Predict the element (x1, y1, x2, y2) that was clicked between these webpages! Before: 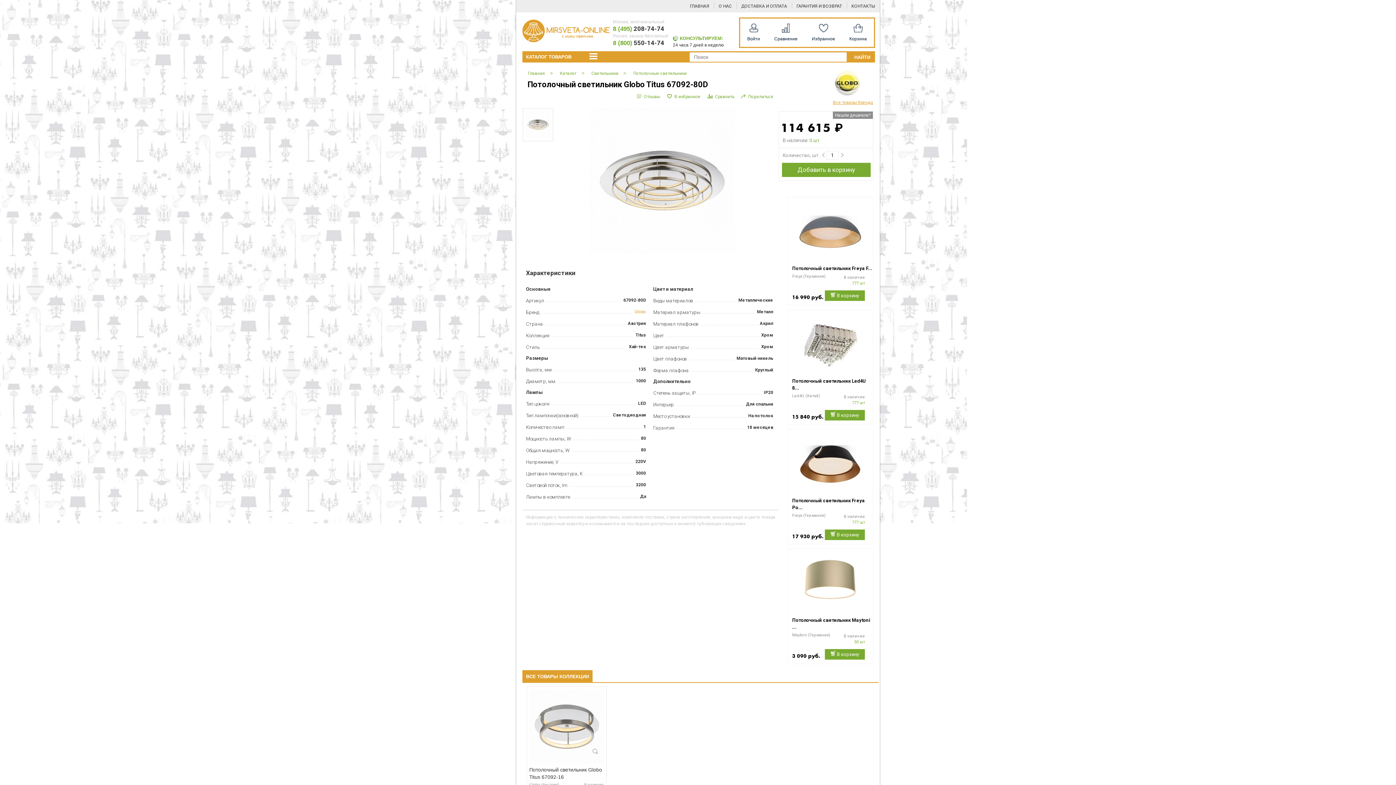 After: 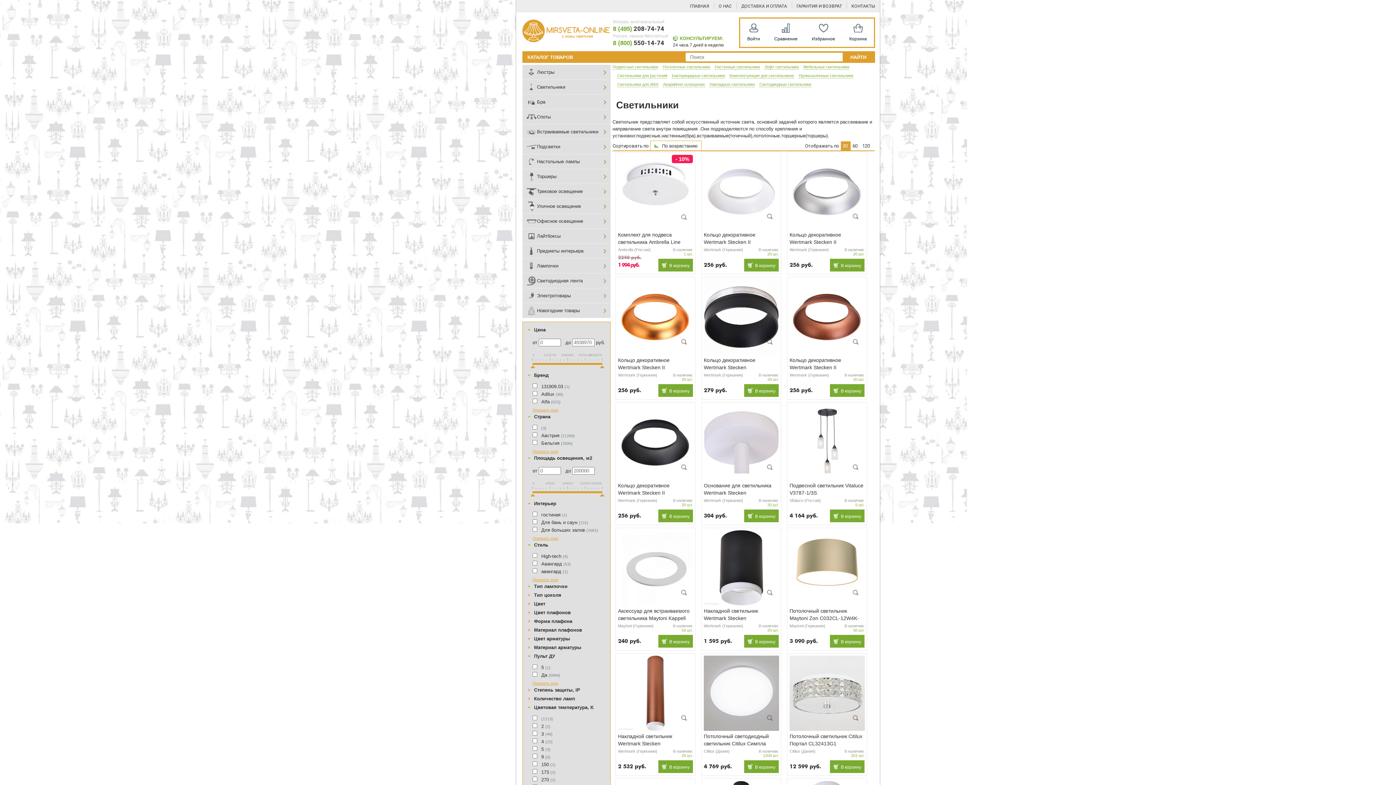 Action: label: Светильники bbox: (591, 70, 618, 76)